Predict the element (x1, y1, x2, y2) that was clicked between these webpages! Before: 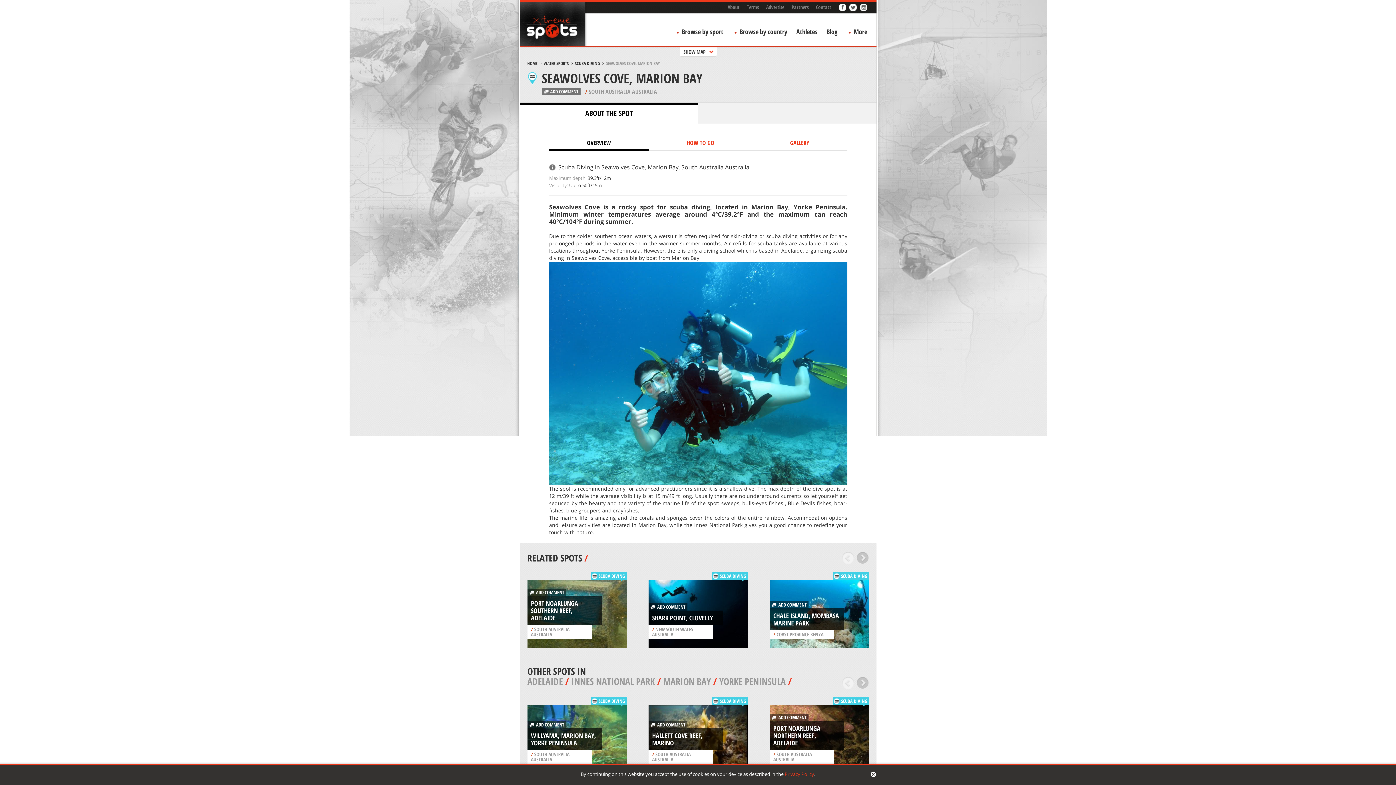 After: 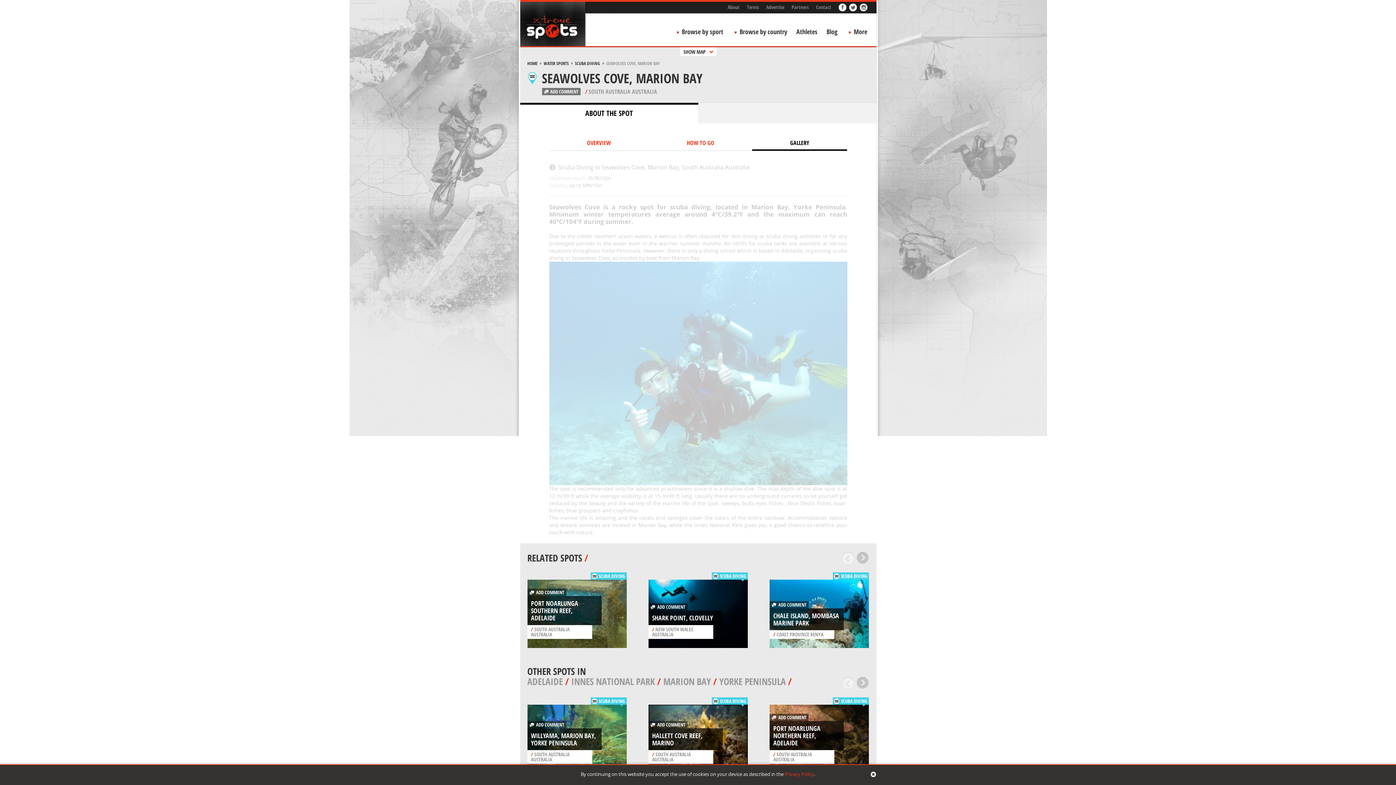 Action: bbox: (752, 136, 847, 150) label: GALLERY